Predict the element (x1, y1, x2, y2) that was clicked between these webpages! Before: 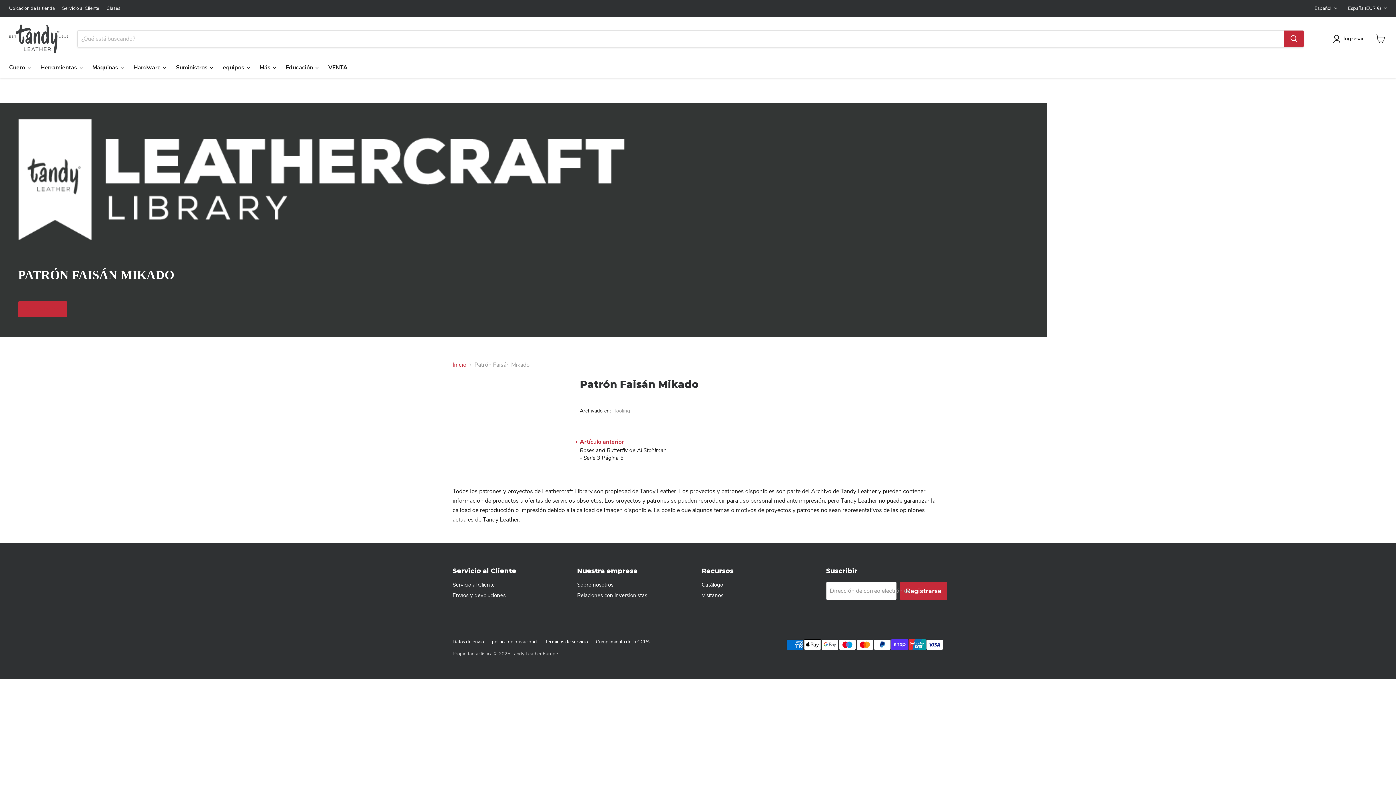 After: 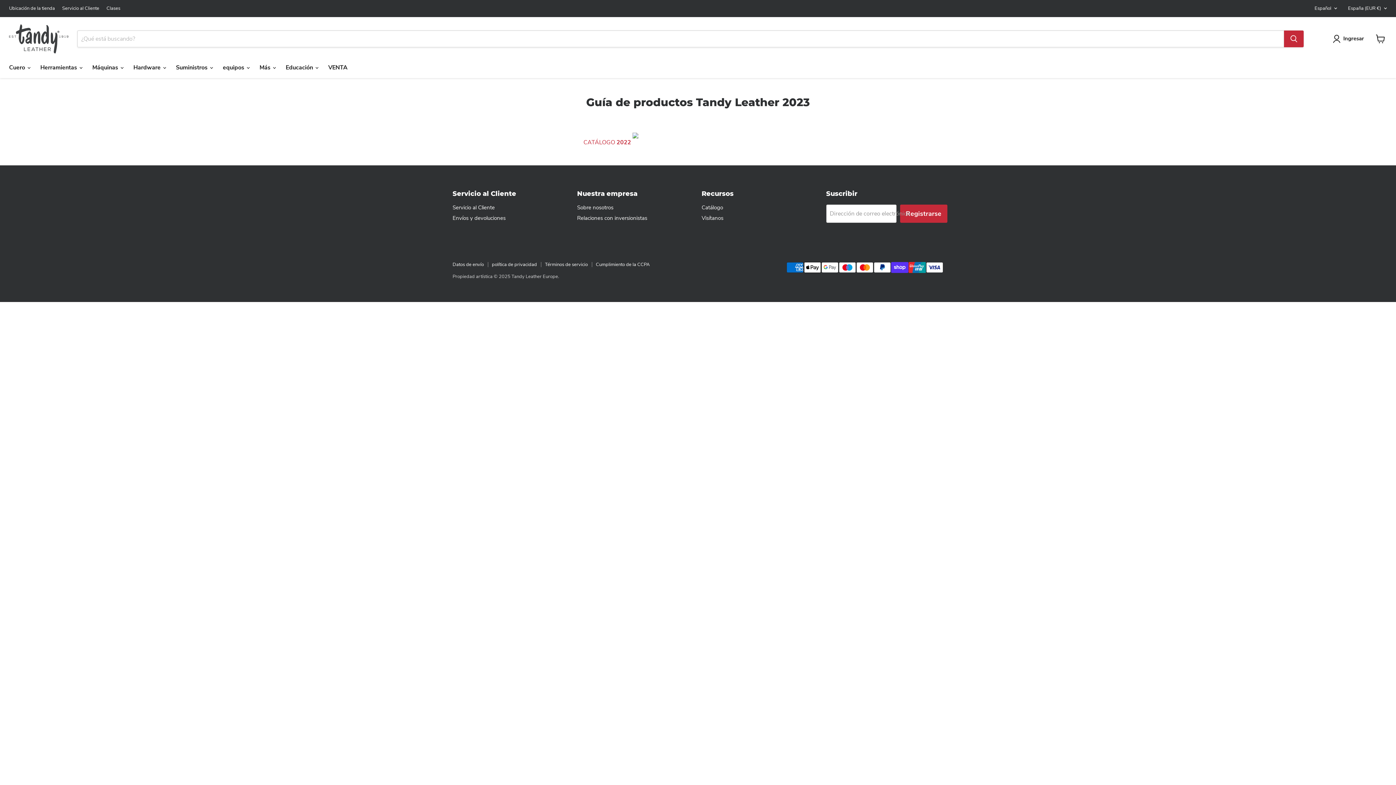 Action: label: Catálogo bbox: (701, 581, 723, 588)